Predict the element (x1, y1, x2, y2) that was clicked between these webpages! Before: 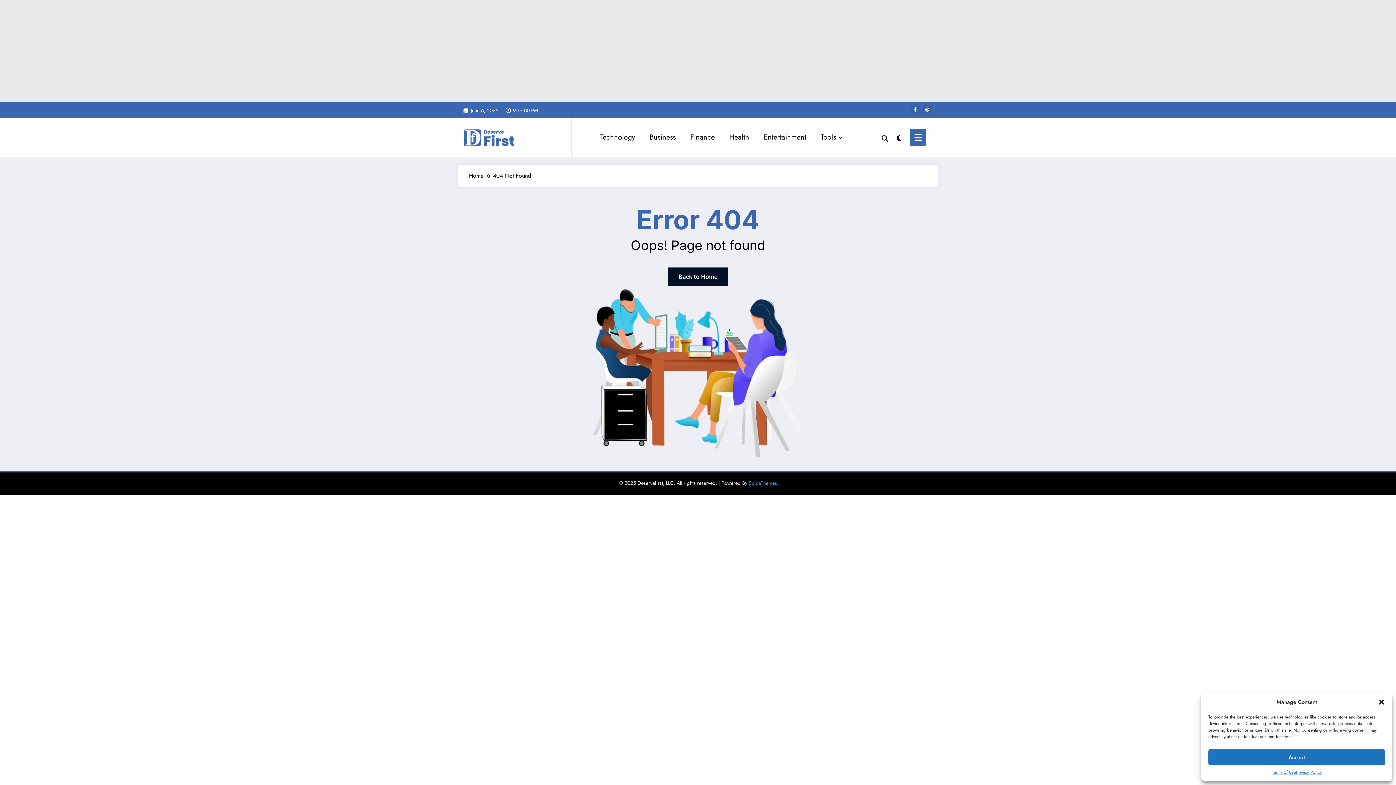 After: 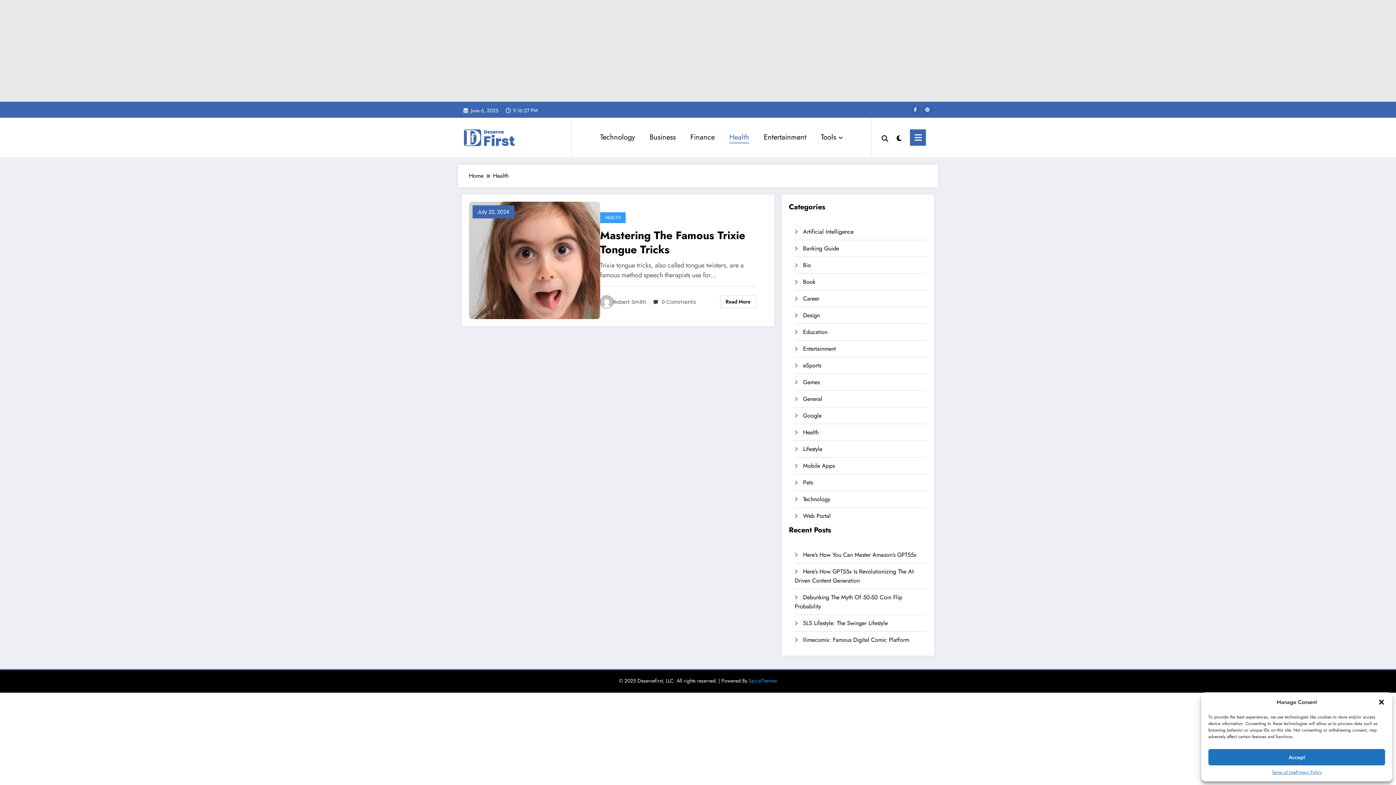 Action: label: Health bbox: (722, 125, 756, 149)